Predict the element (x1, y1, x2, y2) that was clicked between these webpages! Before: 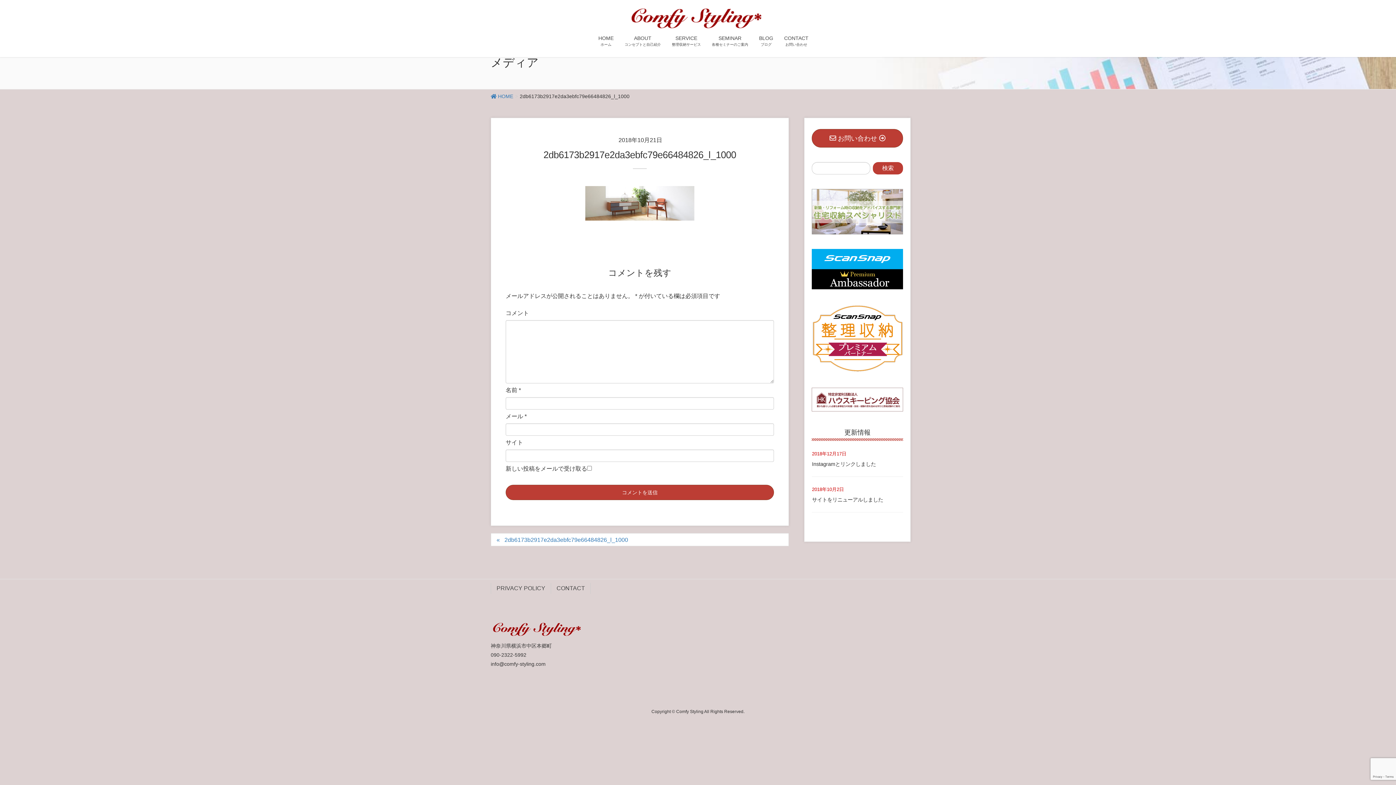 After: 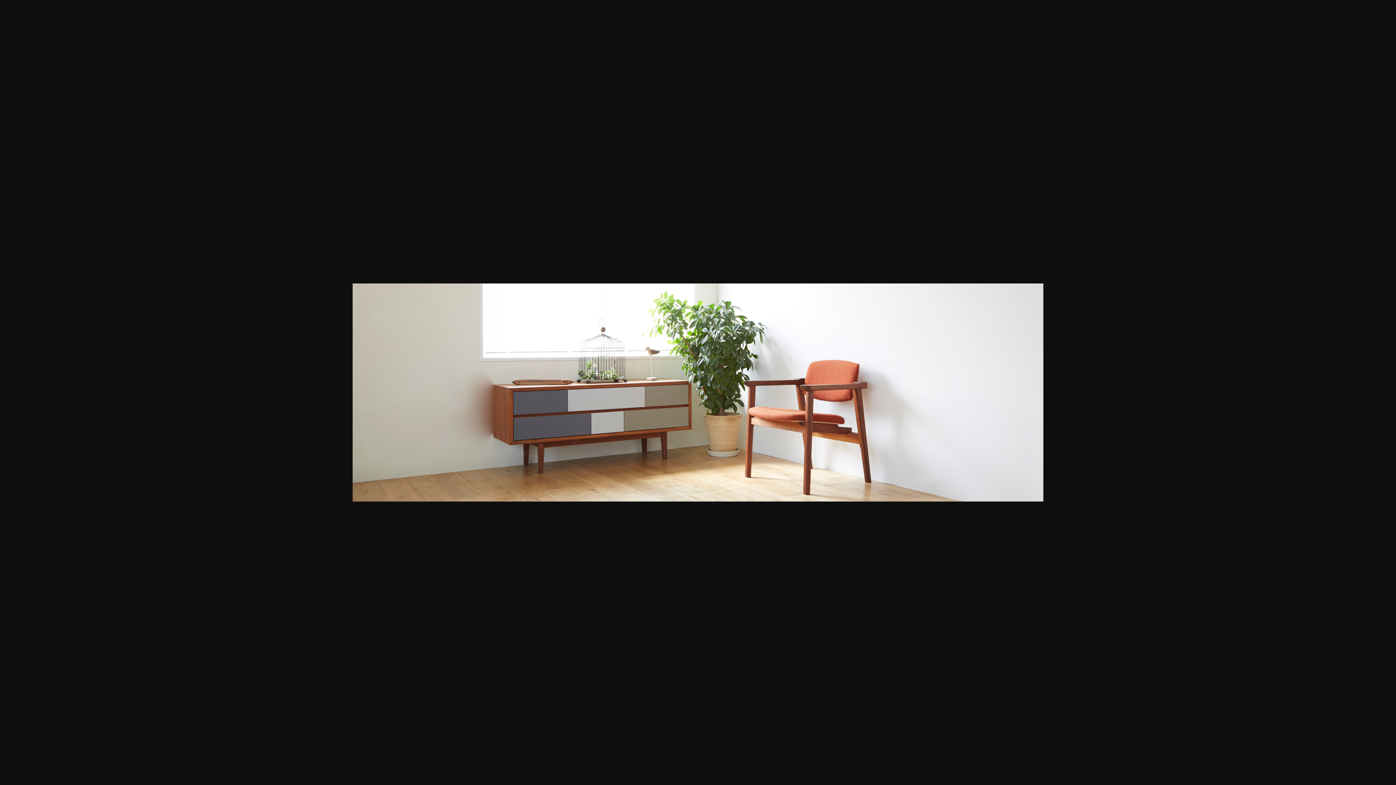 Action: bbox: (505, 186, 774, 220)